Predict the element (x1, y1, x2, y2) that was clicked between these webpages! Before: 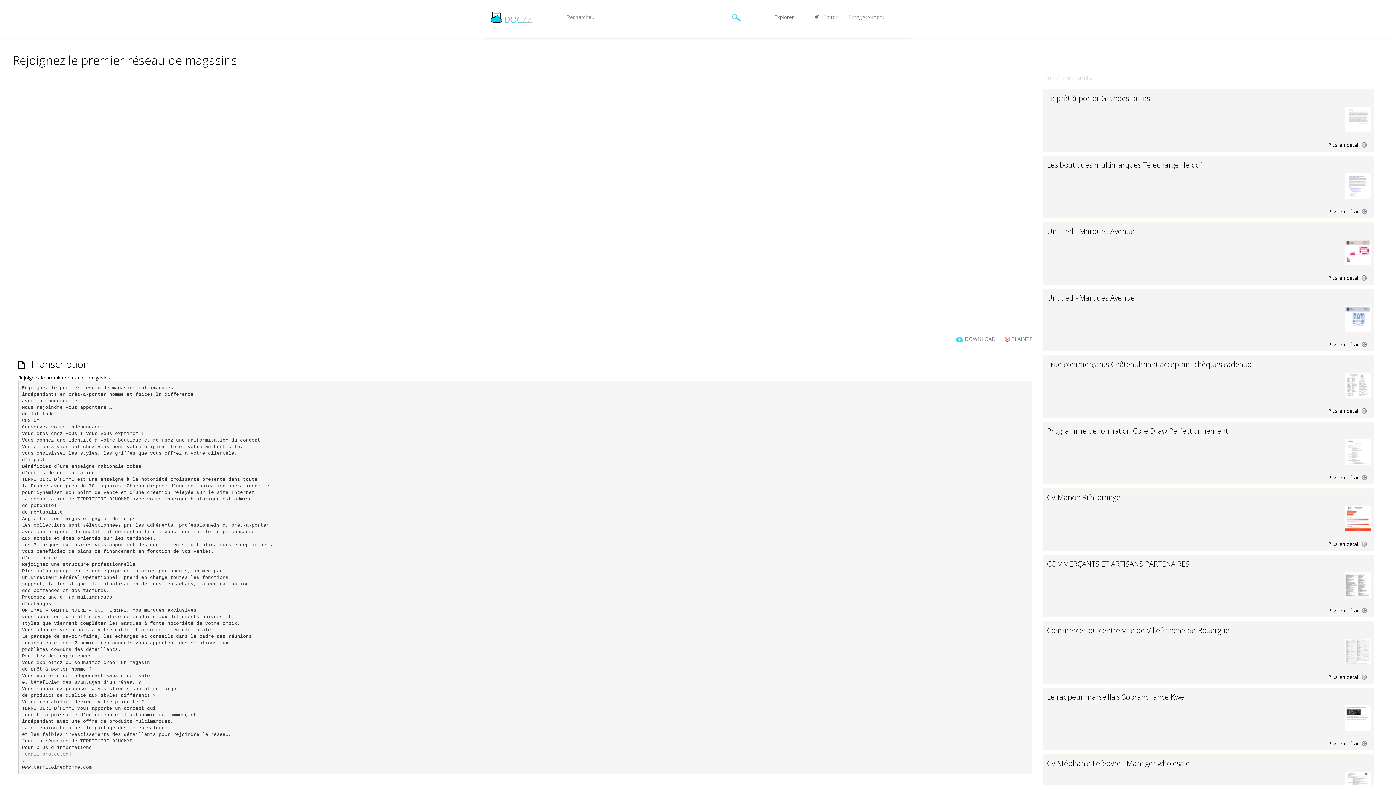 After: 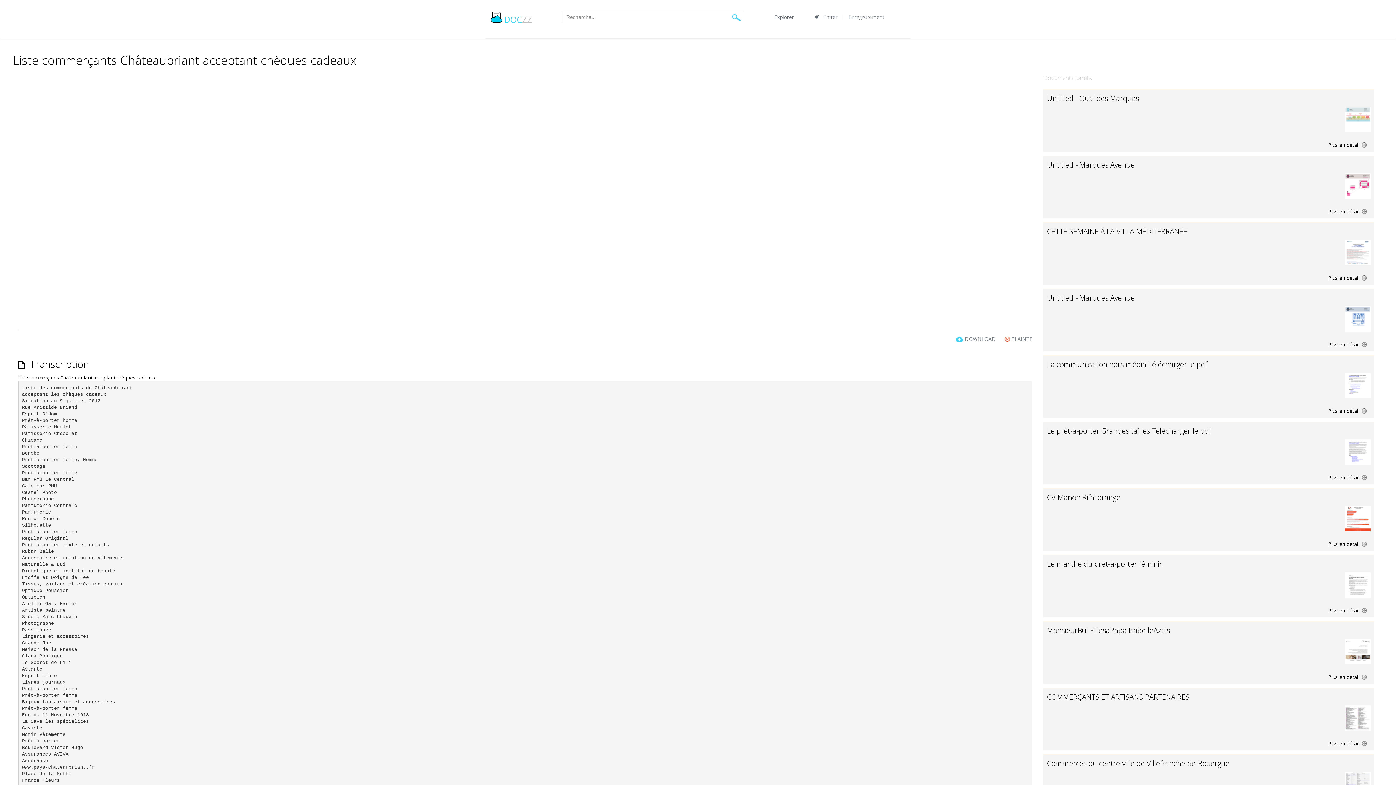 Action: bbox: (1047, 405, 1370, 414) label: Plus en détail 